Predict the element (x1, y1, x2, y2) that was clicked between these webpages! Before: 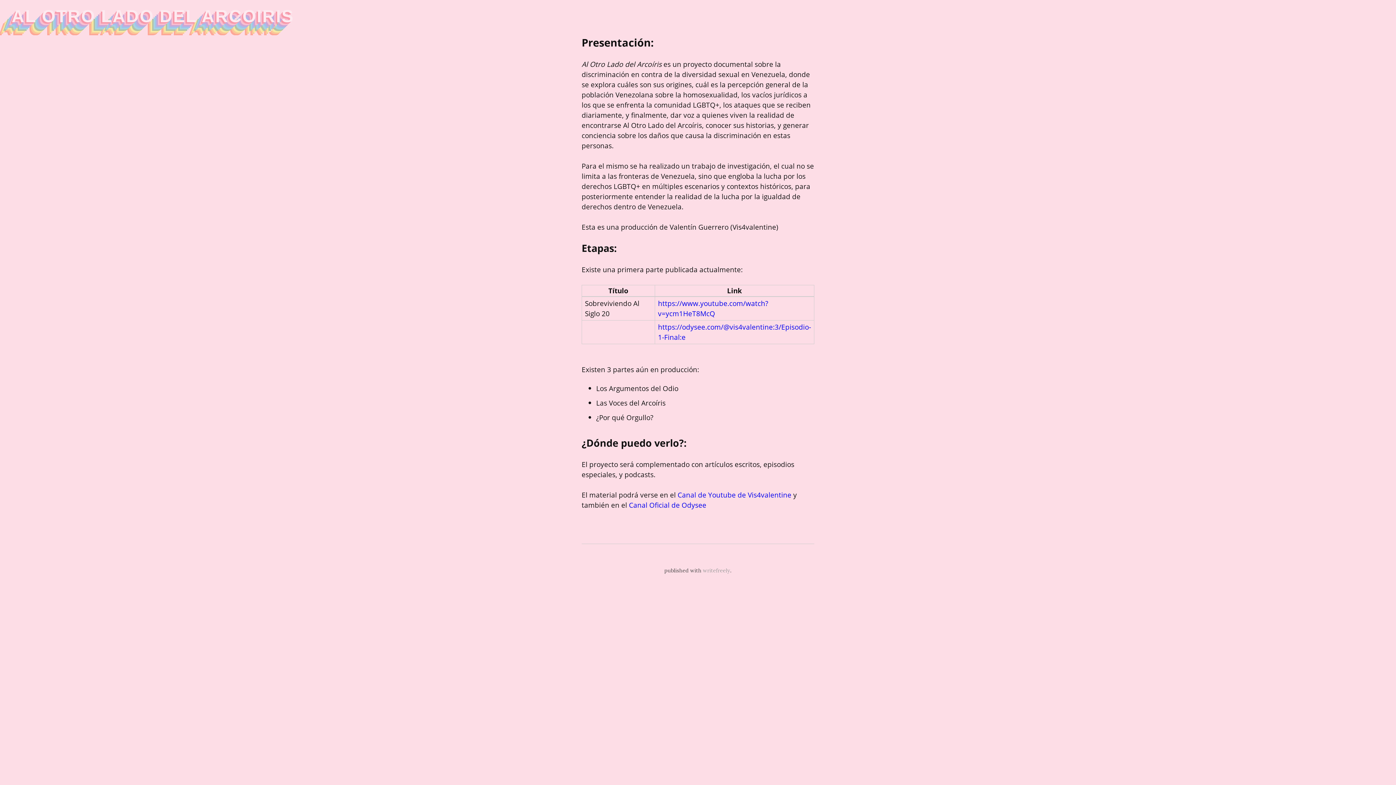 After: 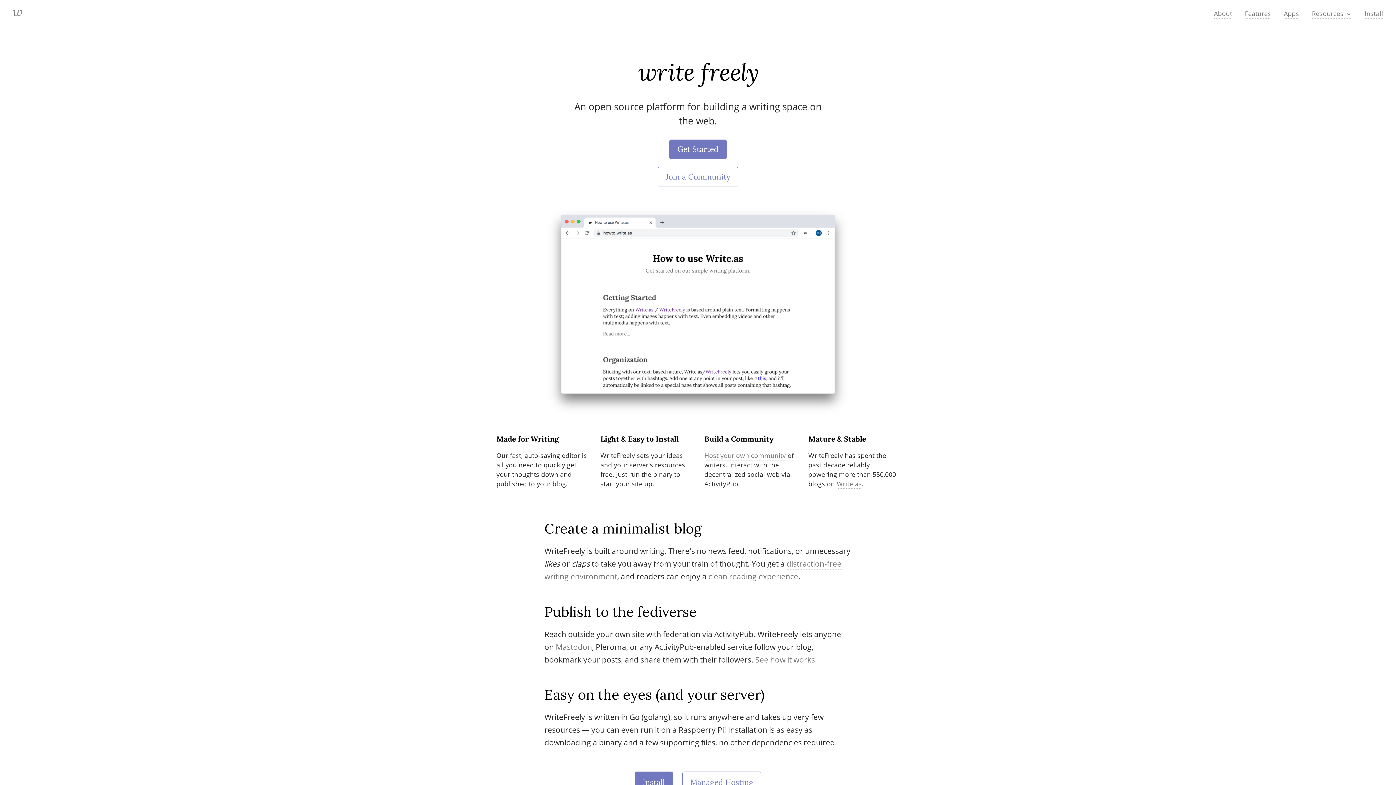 Action: label: writefreely bbox: (703, 567, 730, 574)